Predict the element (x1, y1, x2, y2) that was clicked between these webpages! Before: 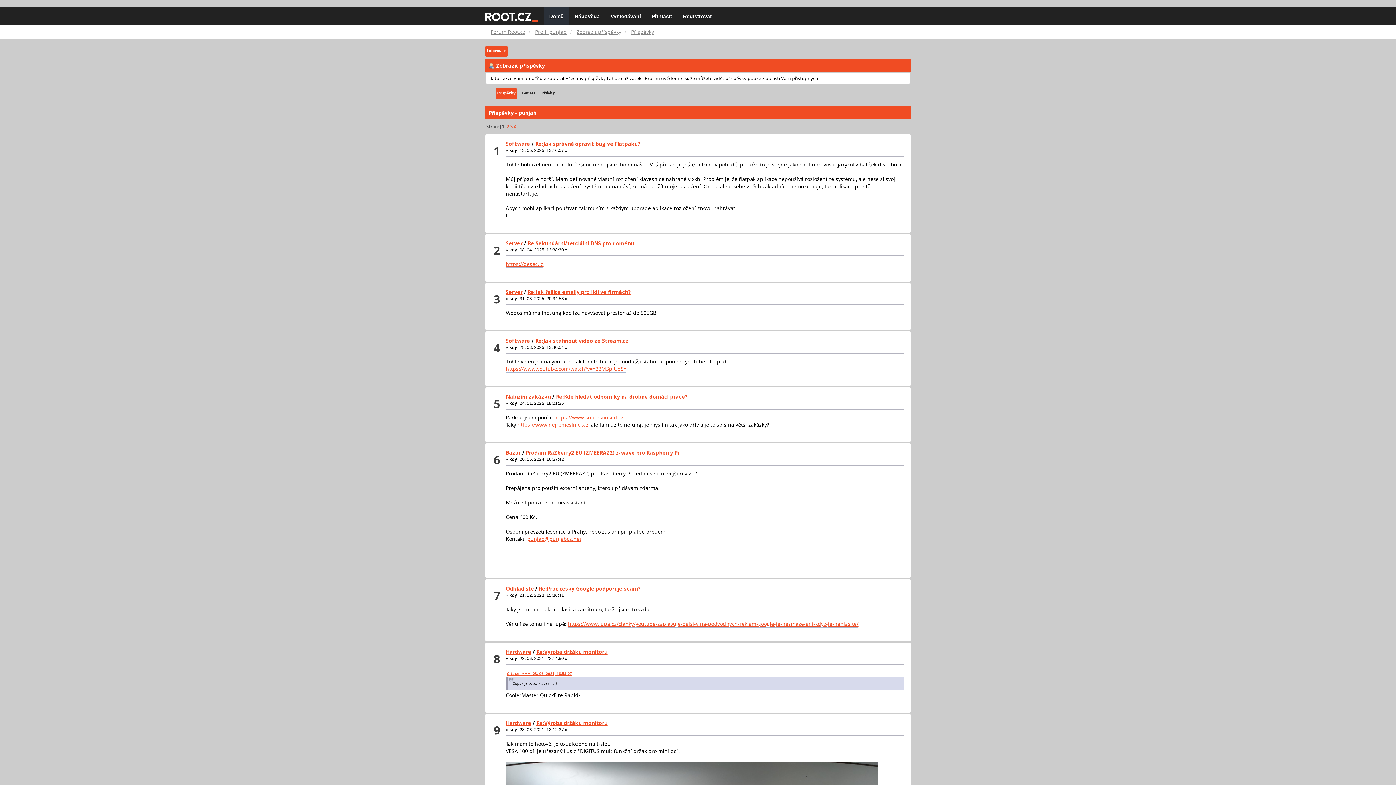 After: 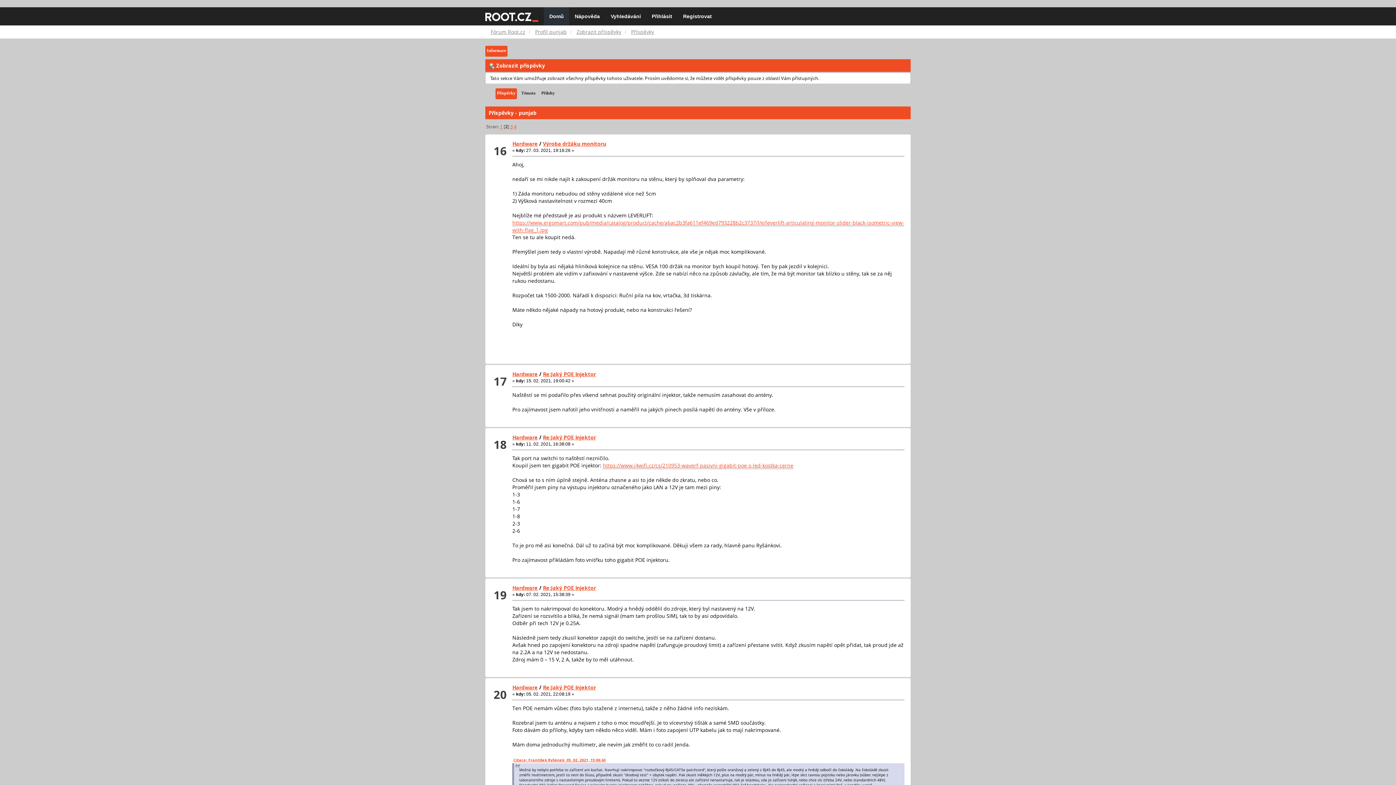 Action: bbox: (506, 123, 509, 129) label: 2